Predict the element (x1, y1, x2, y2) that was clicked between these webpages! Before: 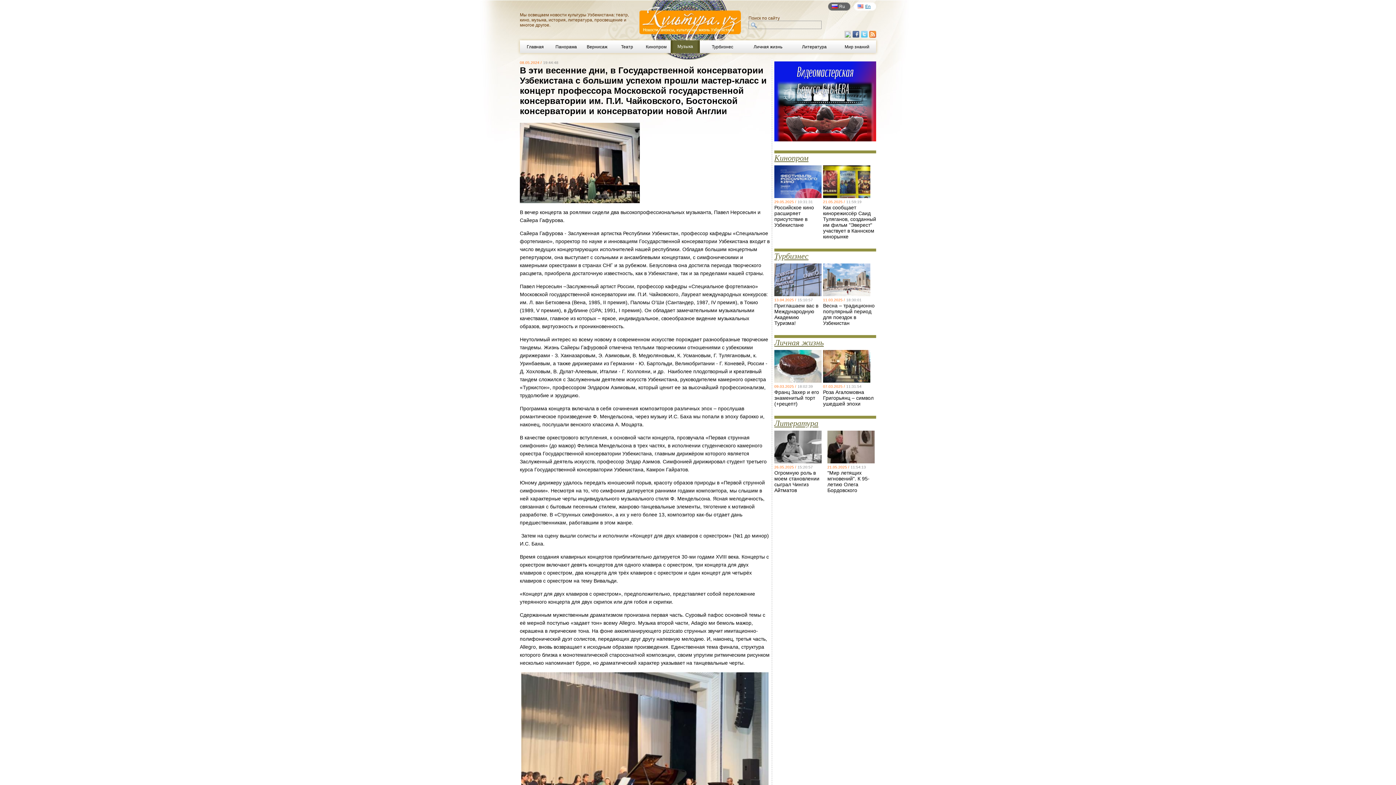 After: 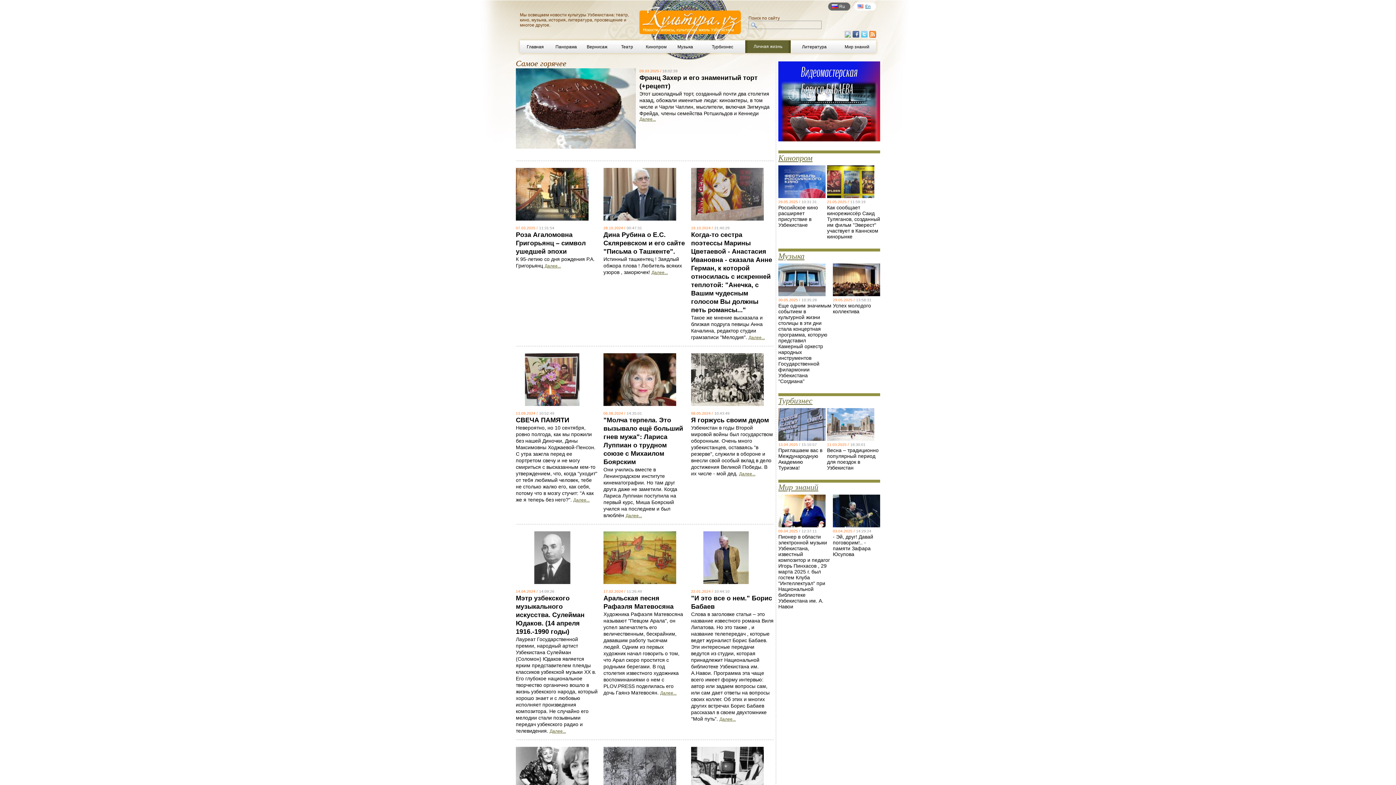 Action: bbox: (774, 458, 821, 464)